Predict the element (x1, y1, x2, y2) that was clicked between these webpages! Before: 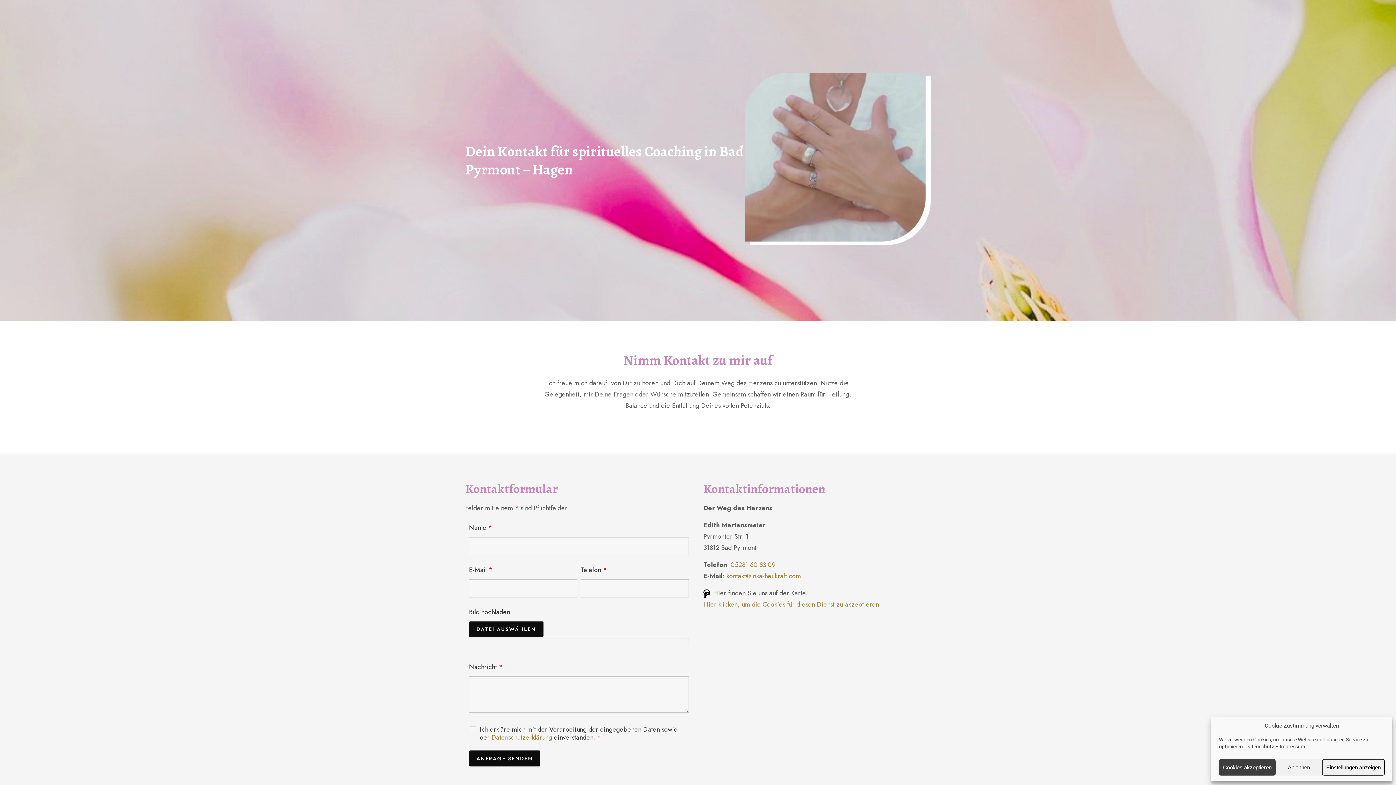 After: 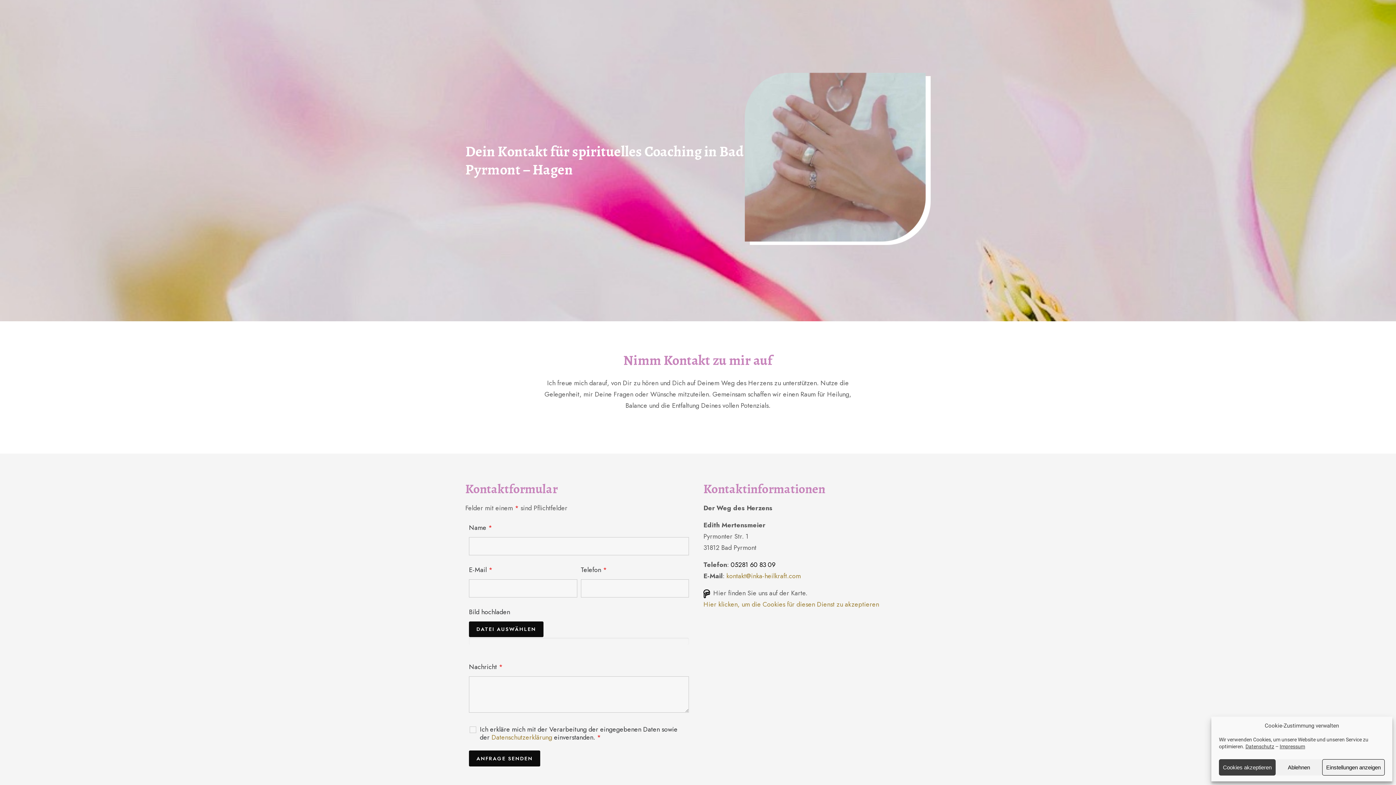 Action: bbox: (730, 560, 775, 569) label: 05281 60 83 09